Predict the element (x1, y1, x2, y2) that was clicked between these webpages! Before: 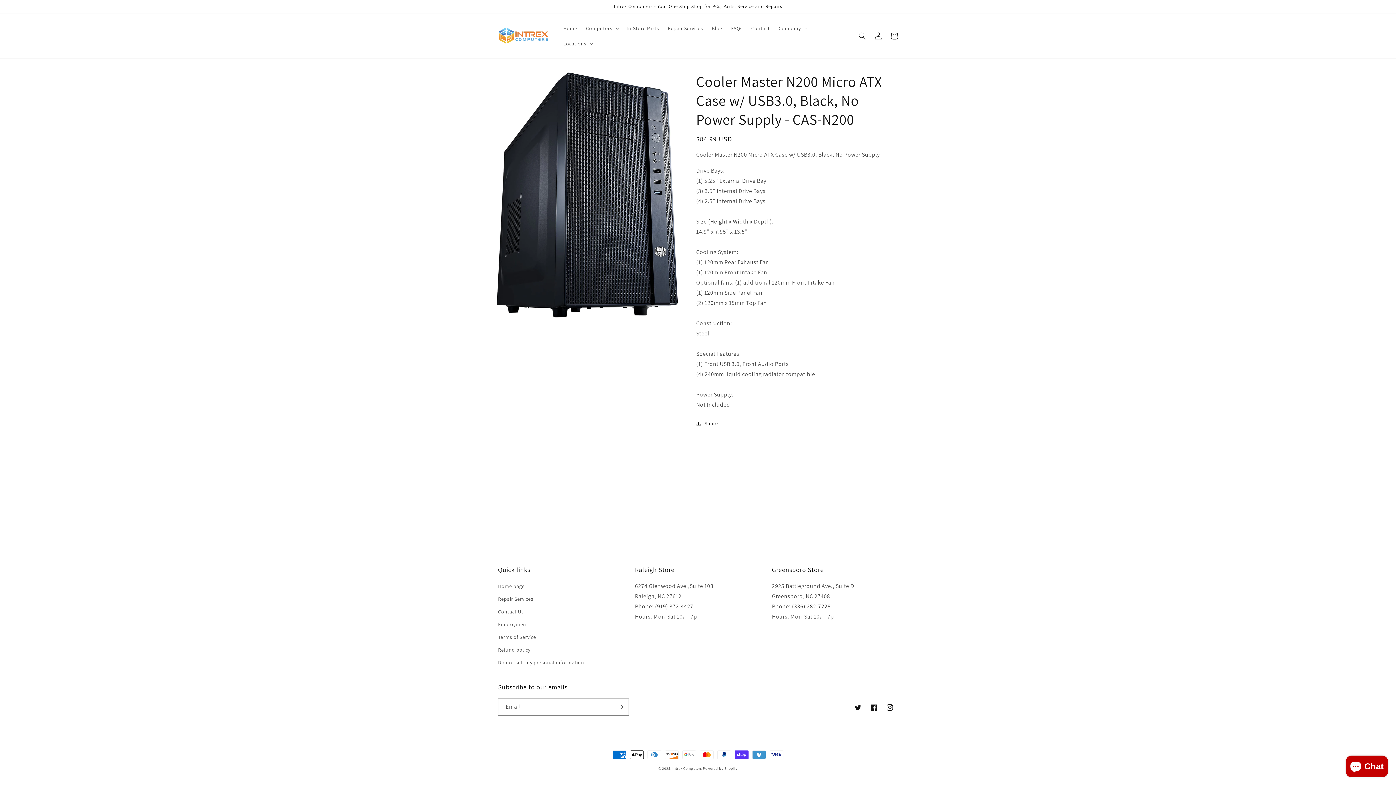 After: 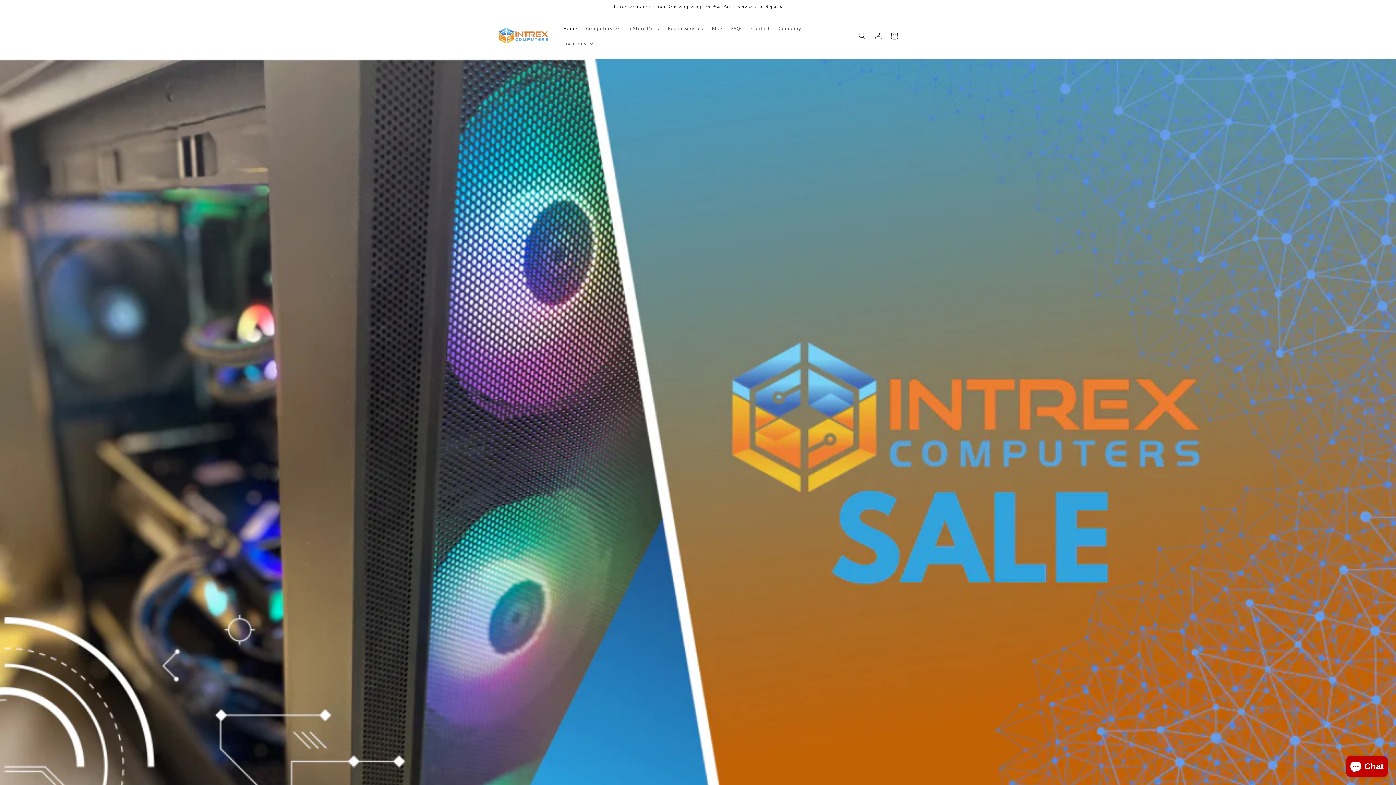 Action: bbox: (498, 582, 524, 593) label: Home page